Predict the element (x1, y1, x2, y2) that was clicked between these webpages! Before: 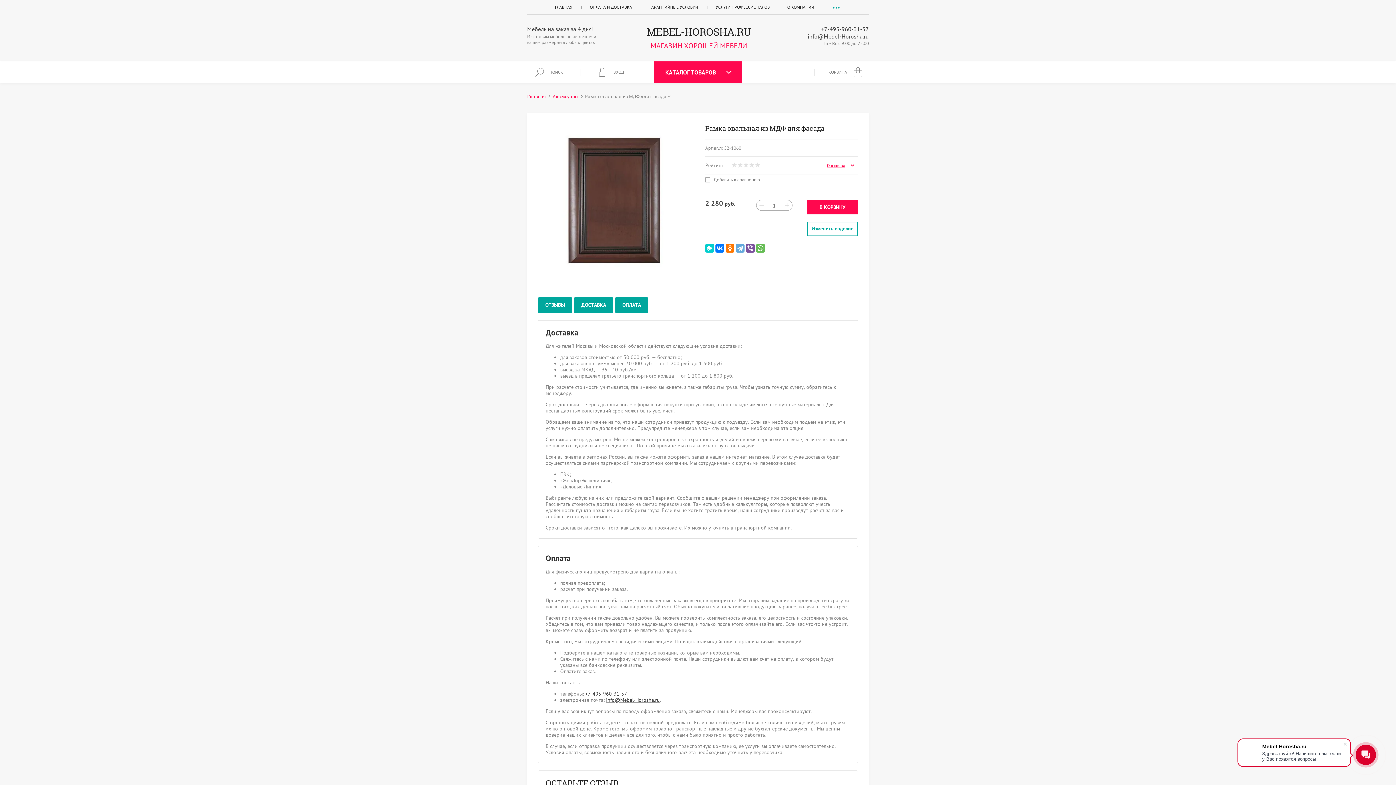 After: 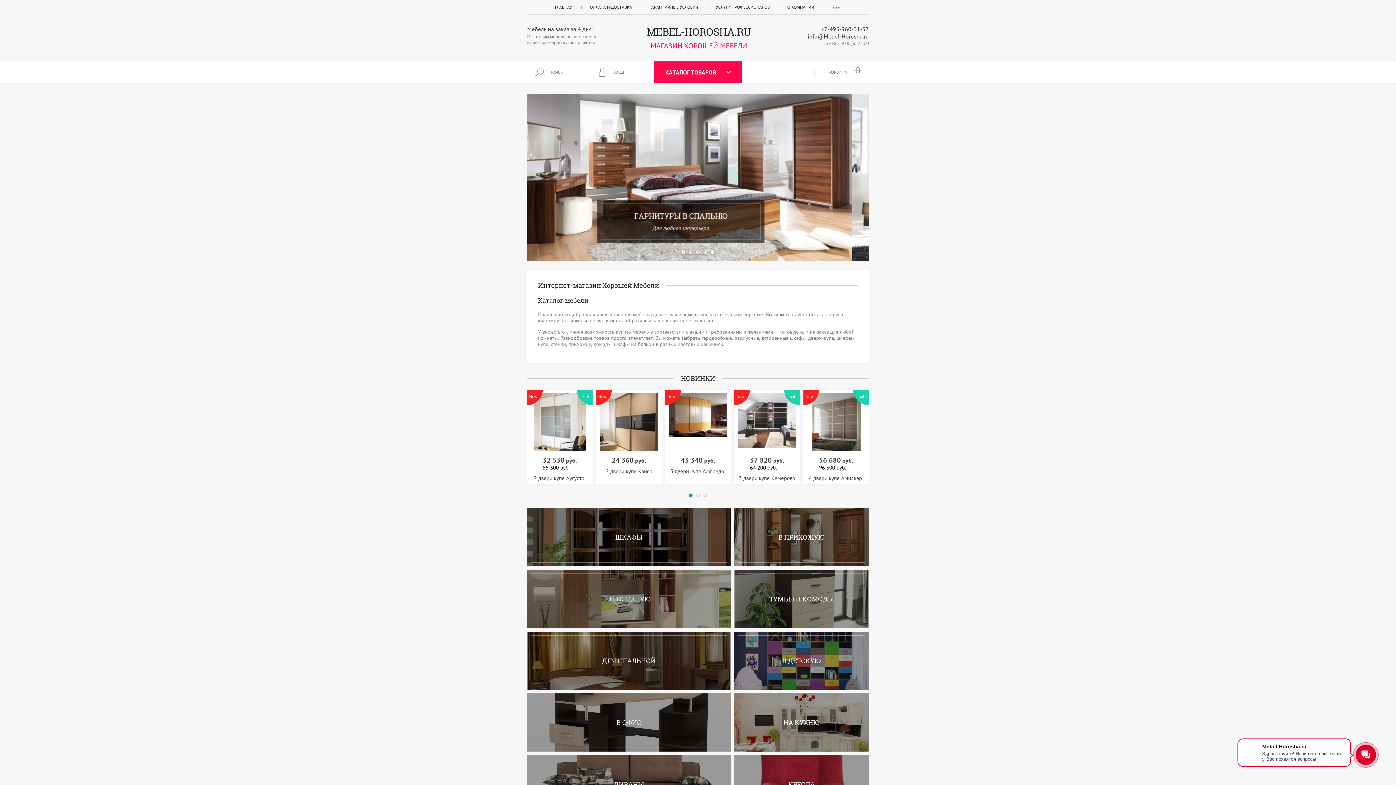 Action: bbox: (546, 0, 581, 14) label: ГЛАВНАЯ